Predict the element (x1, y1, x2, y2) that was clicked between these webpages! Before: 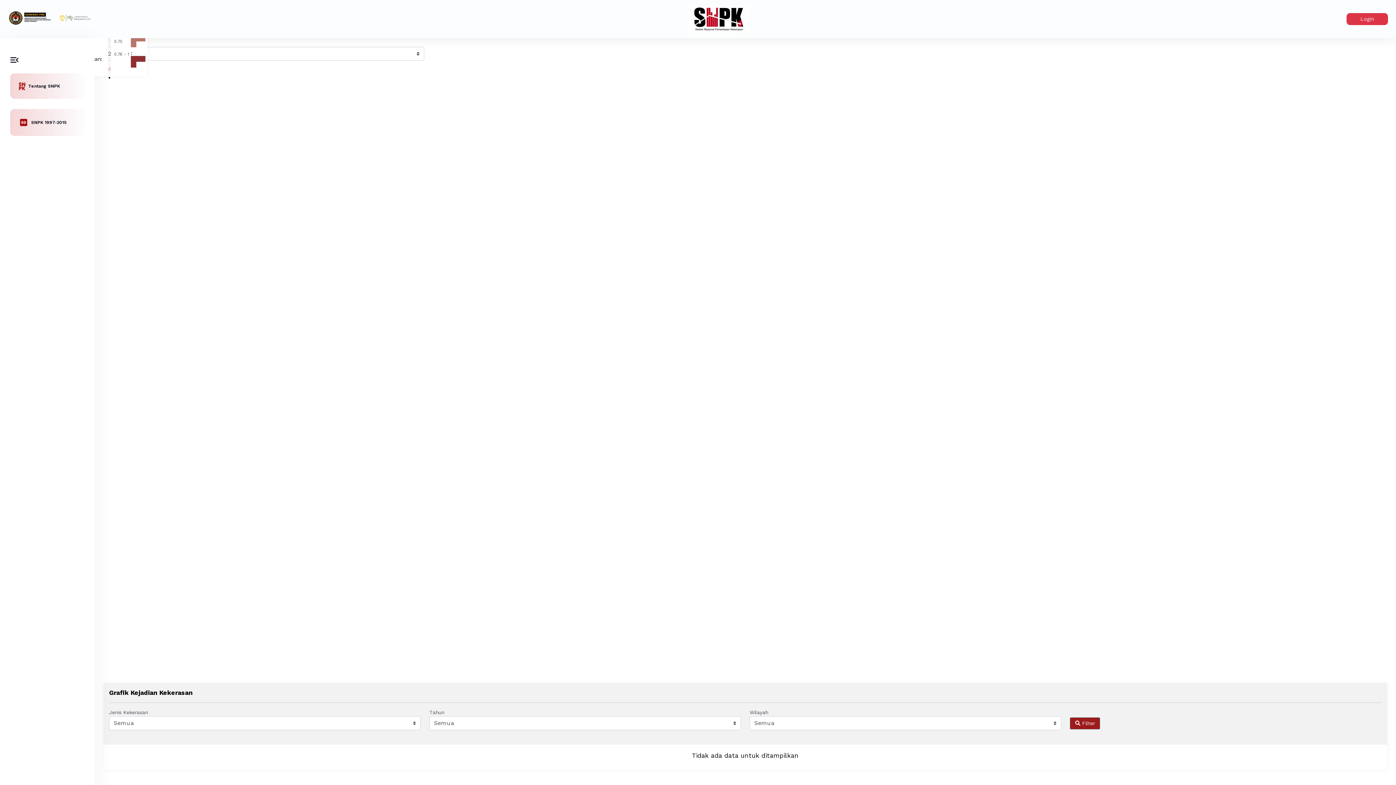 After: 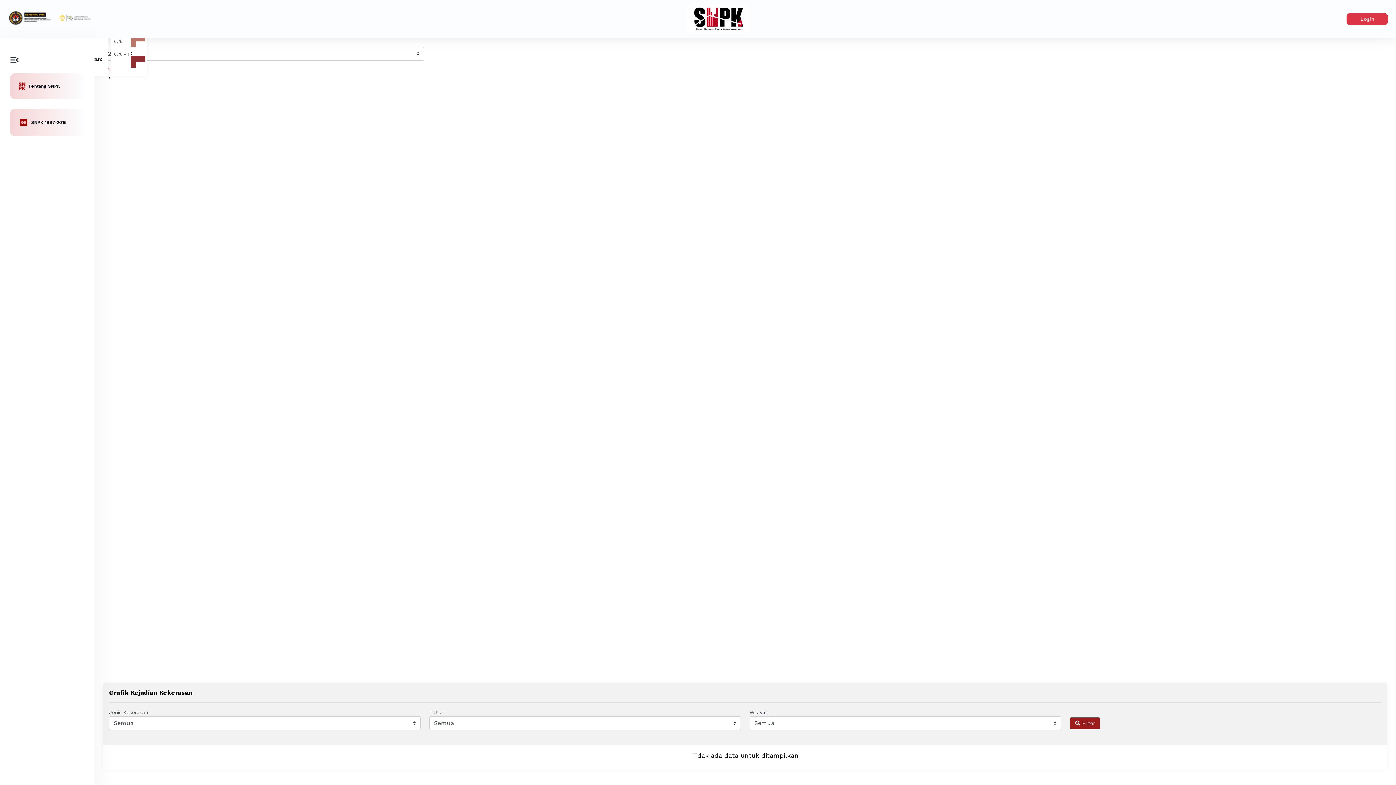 Action: label:  Filter bbox: (1070, 717, 1100, 729)